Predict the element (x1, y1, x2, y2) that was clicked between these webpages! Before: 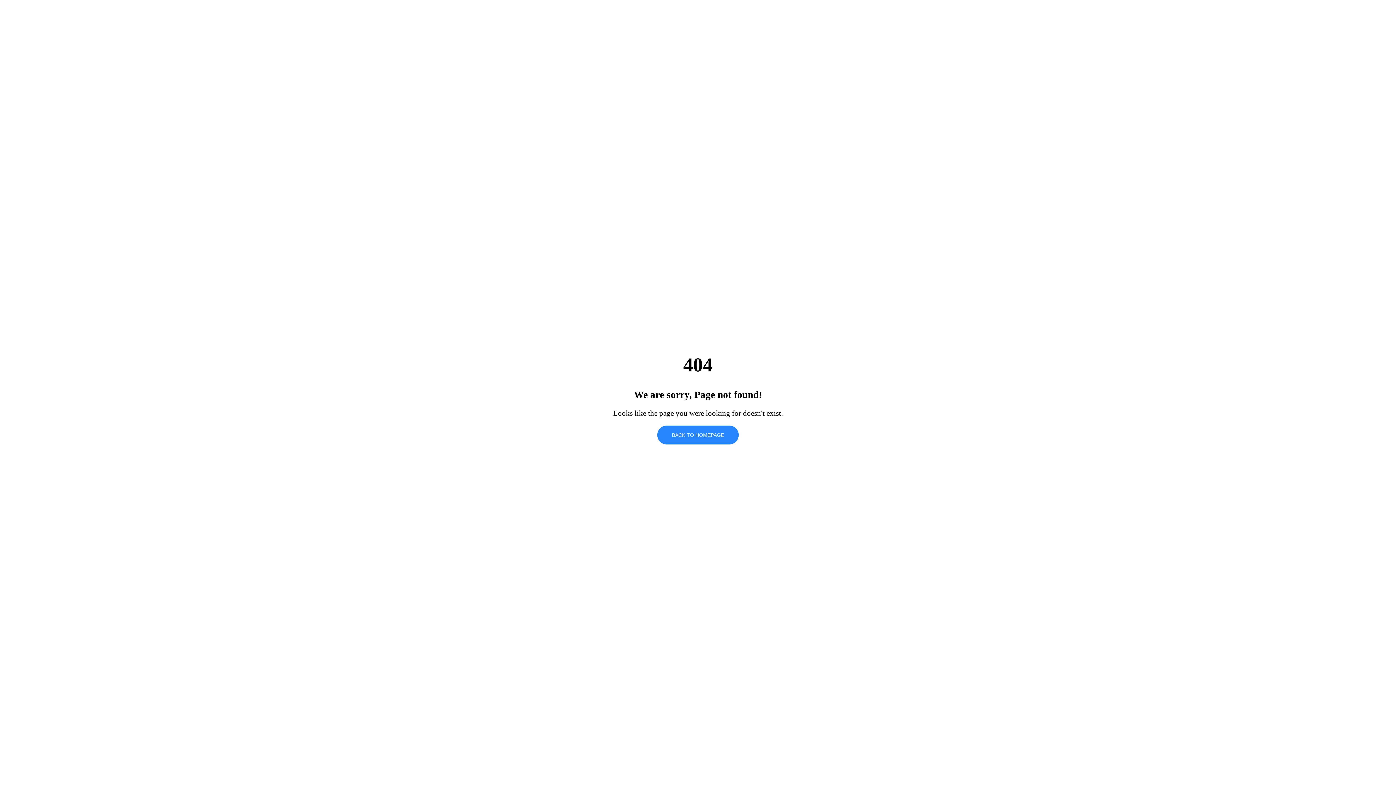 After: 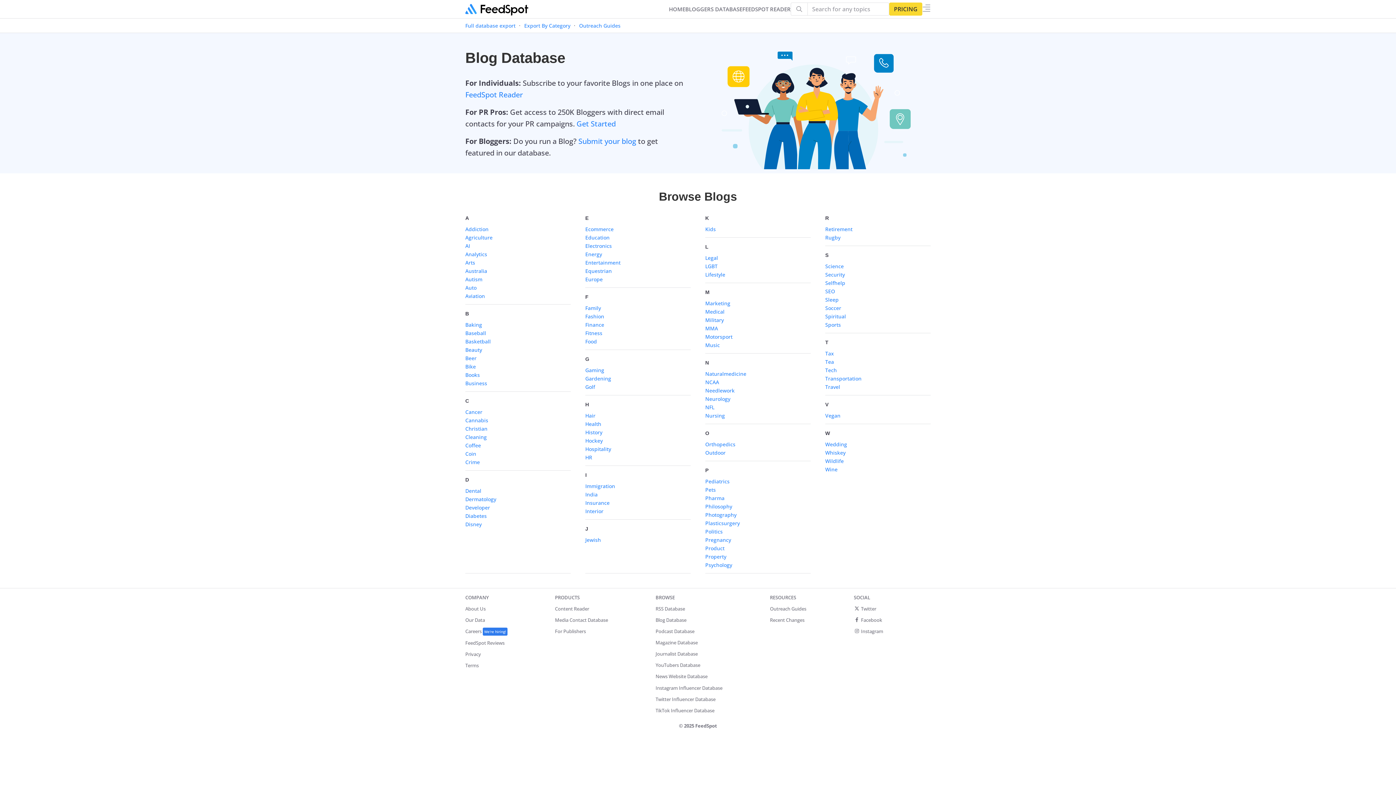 Action: label: BACK TO HOMEPAGE bbox: (657, 425, 738, 444)